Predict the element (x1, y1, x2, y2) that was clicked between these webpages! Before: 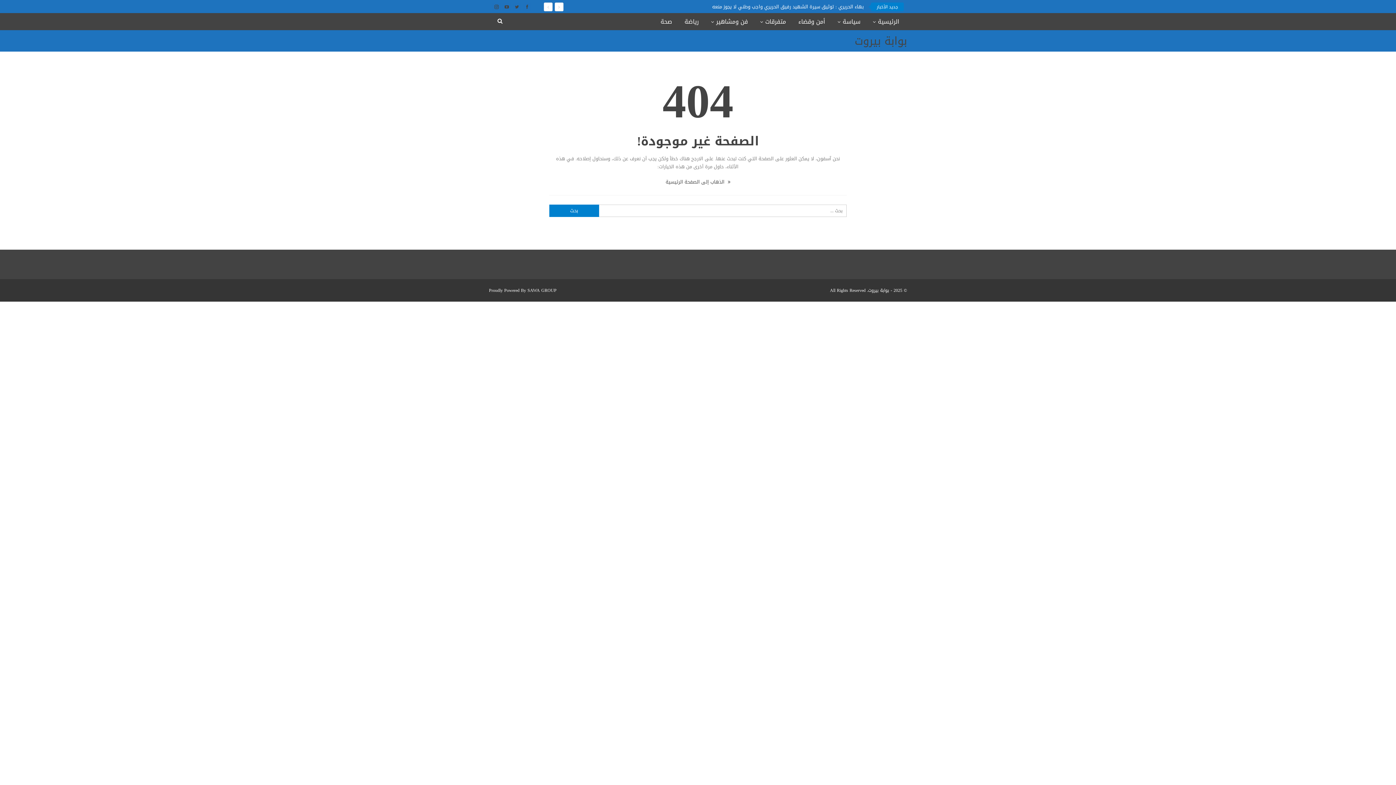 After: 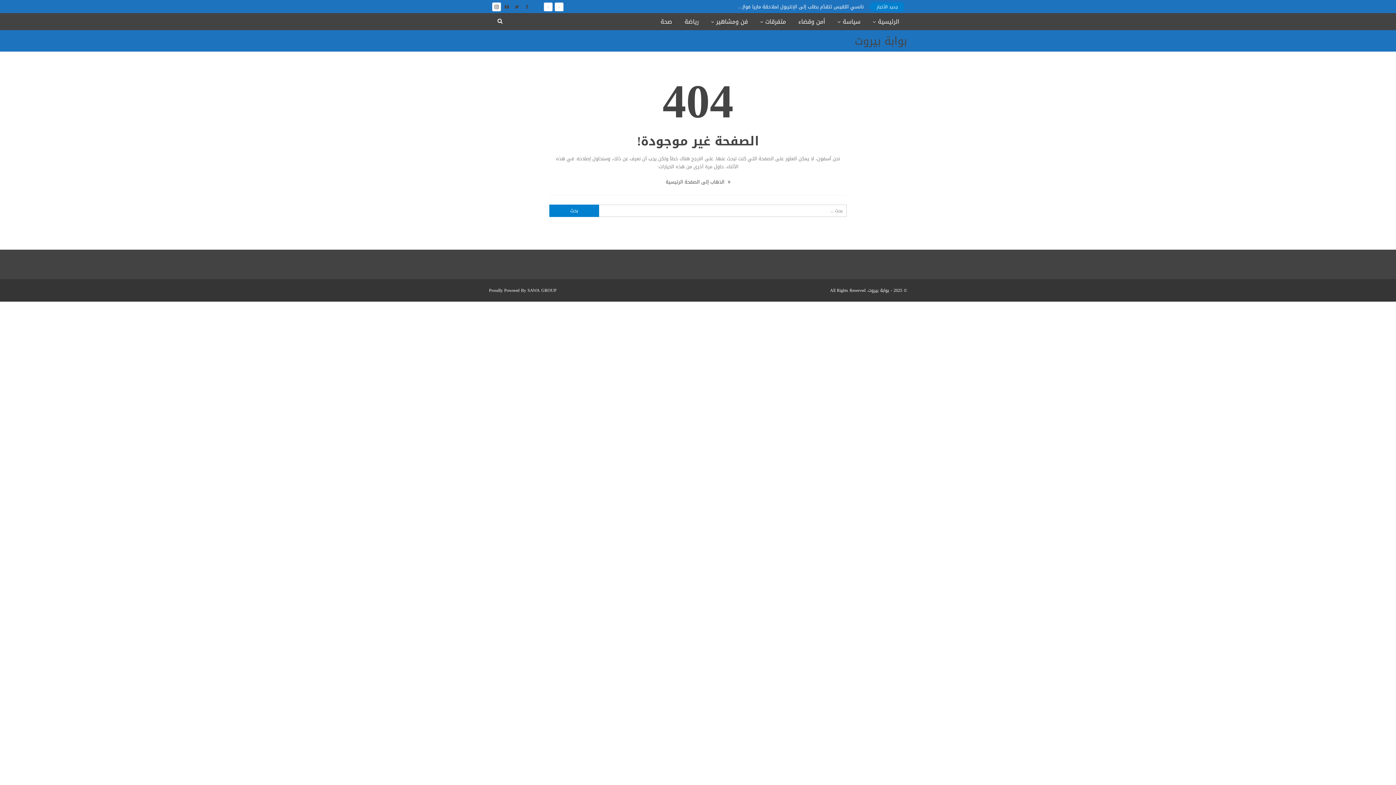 Action: bbox: (492, 3, 501, 9)